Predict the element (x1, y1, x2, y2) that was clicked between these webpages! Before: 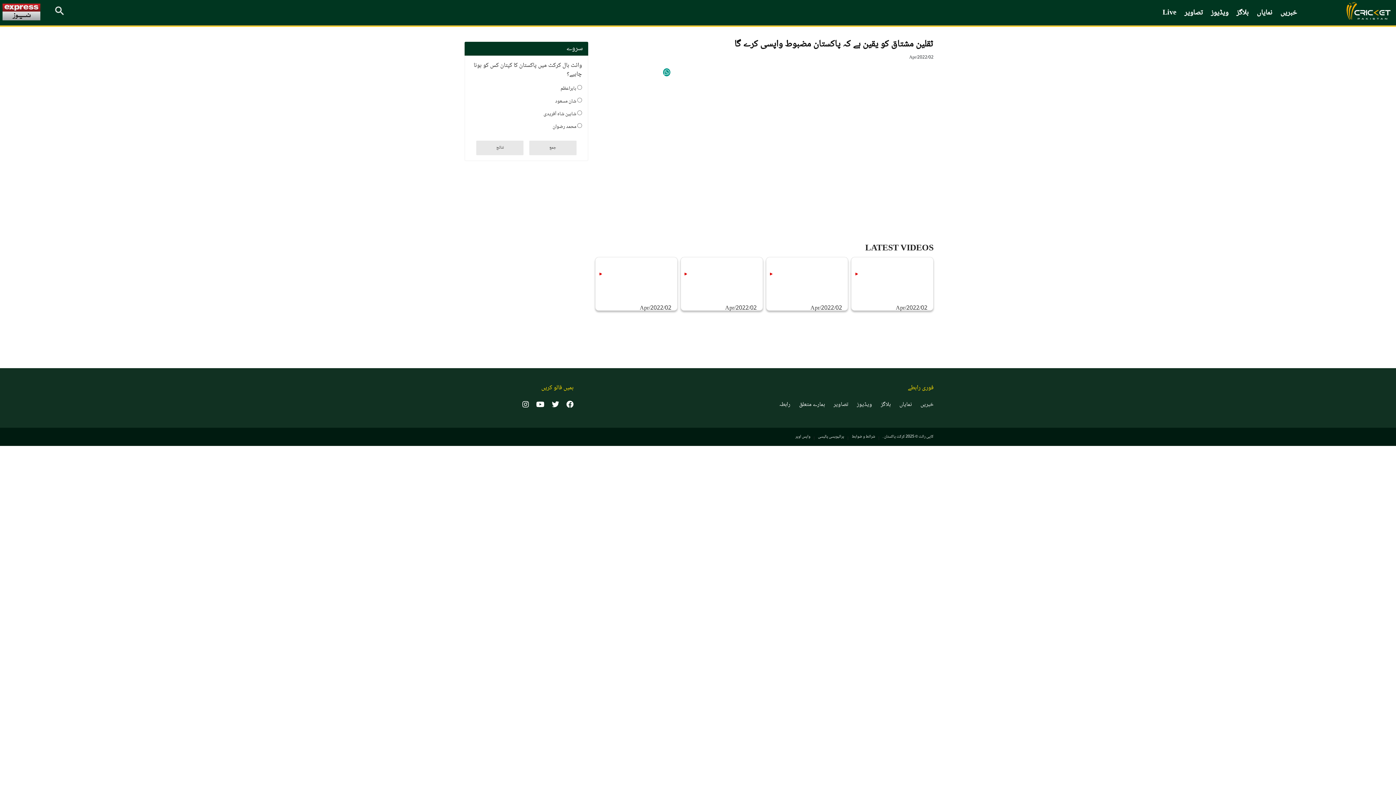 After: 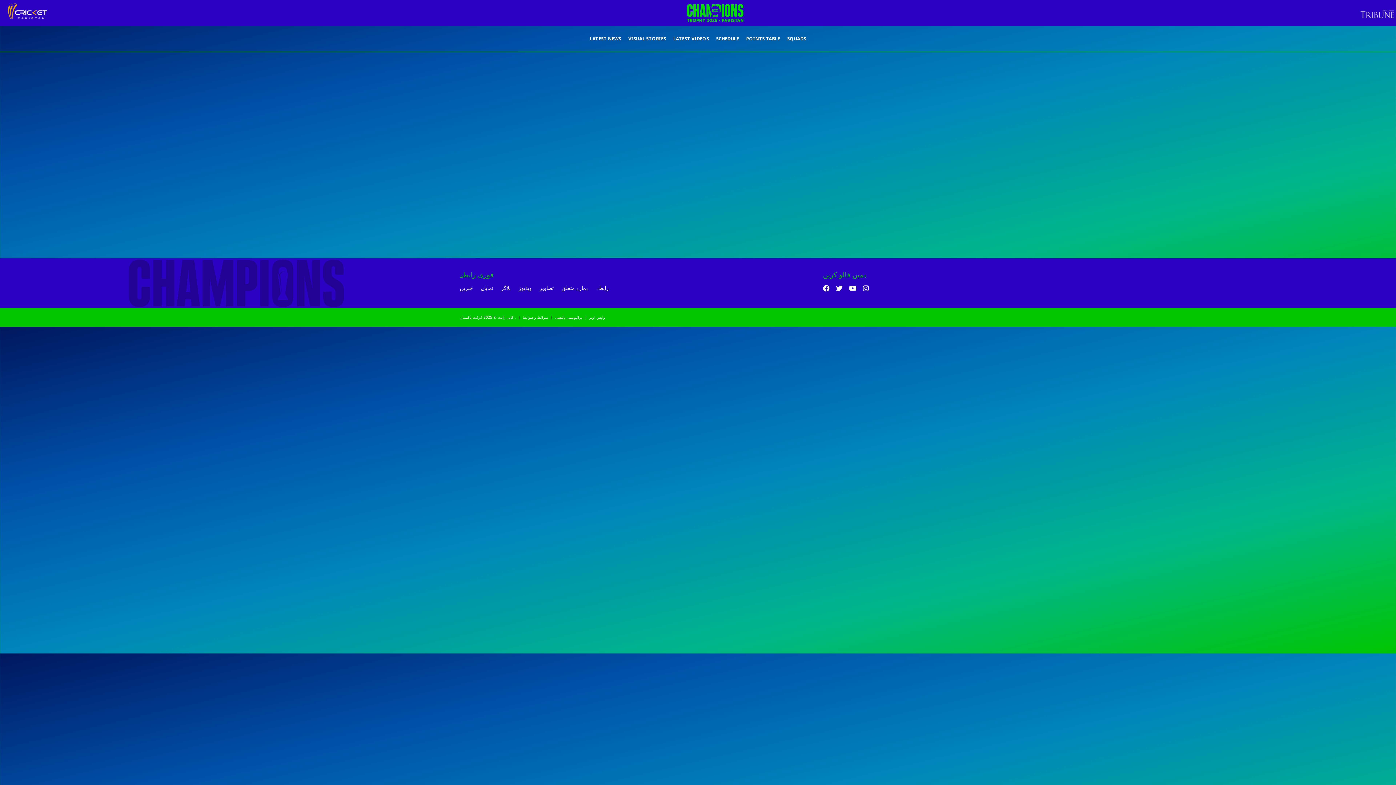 Action: label: Live bbox: (1159, 1, 1180, 24)